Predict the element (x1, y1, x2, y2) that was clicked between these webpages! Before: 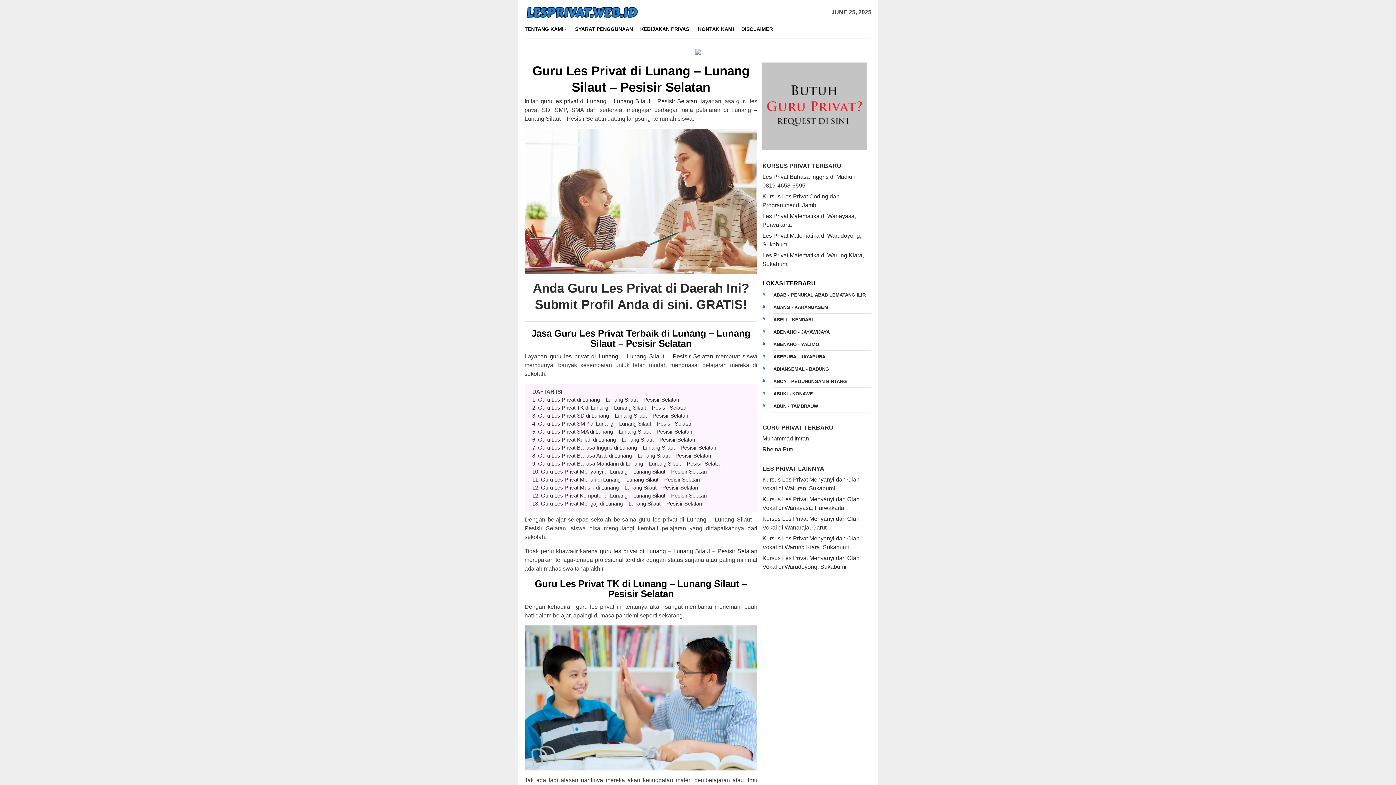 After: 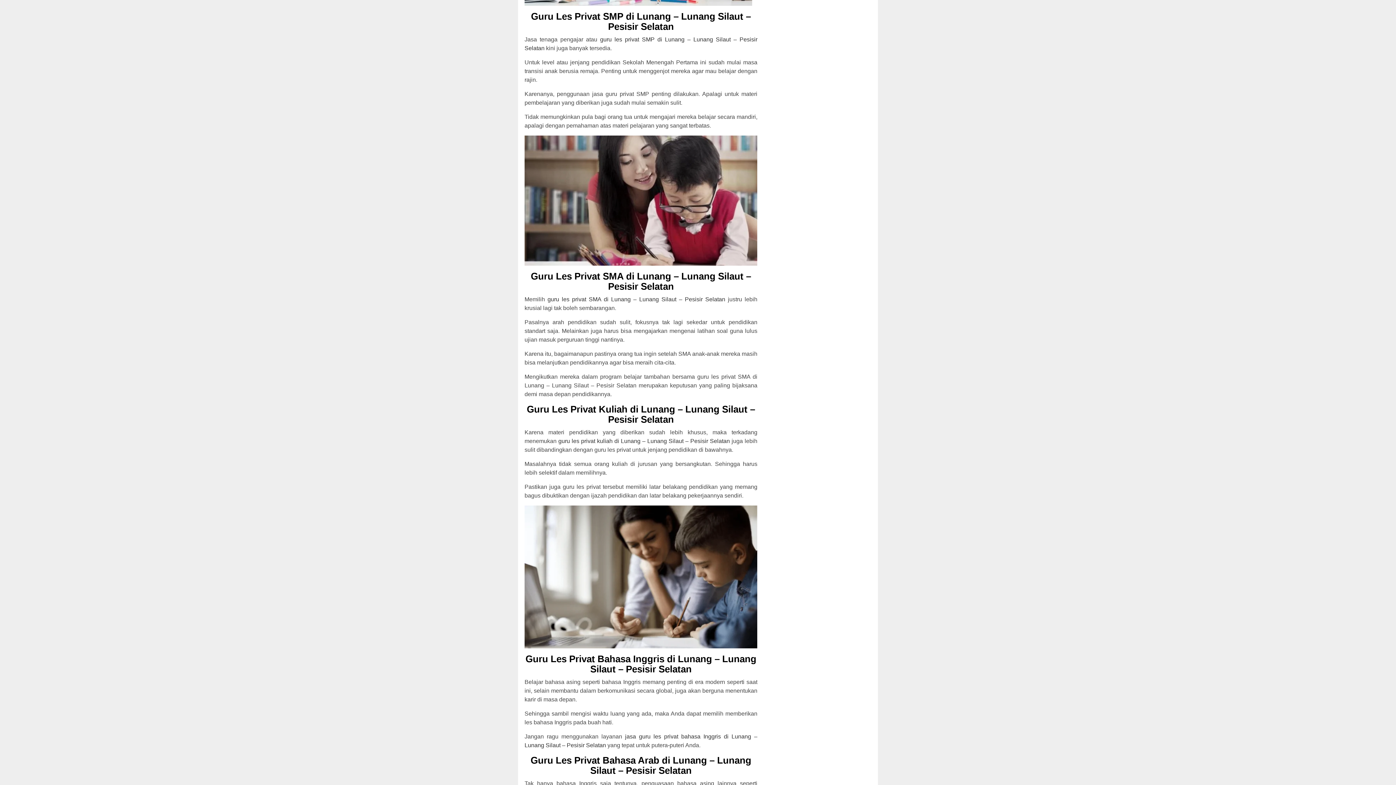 Action: label: 4. Guru Les Privat SMP di Lunang – Lunang Silaut – Pesisir Selatan bbox: (532, 295, 692, 301)